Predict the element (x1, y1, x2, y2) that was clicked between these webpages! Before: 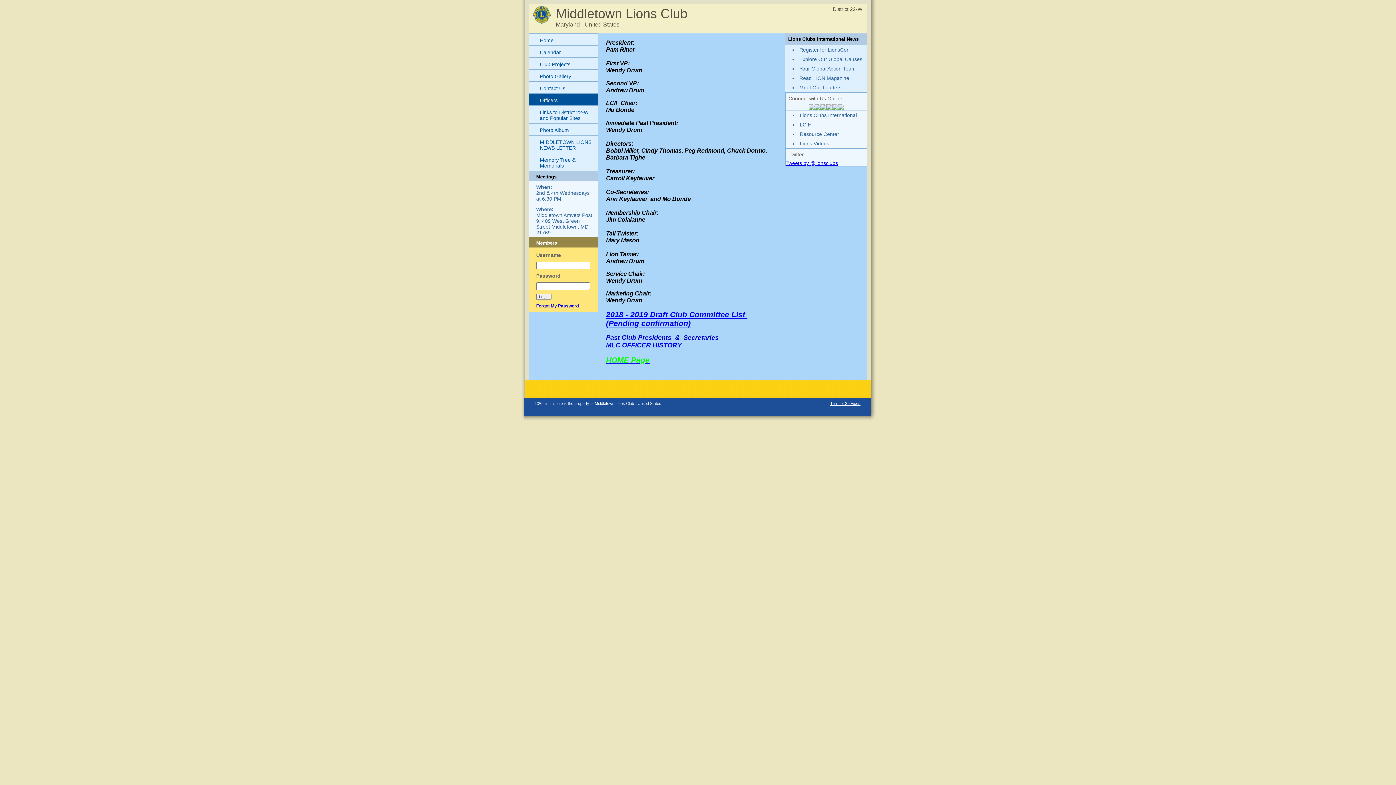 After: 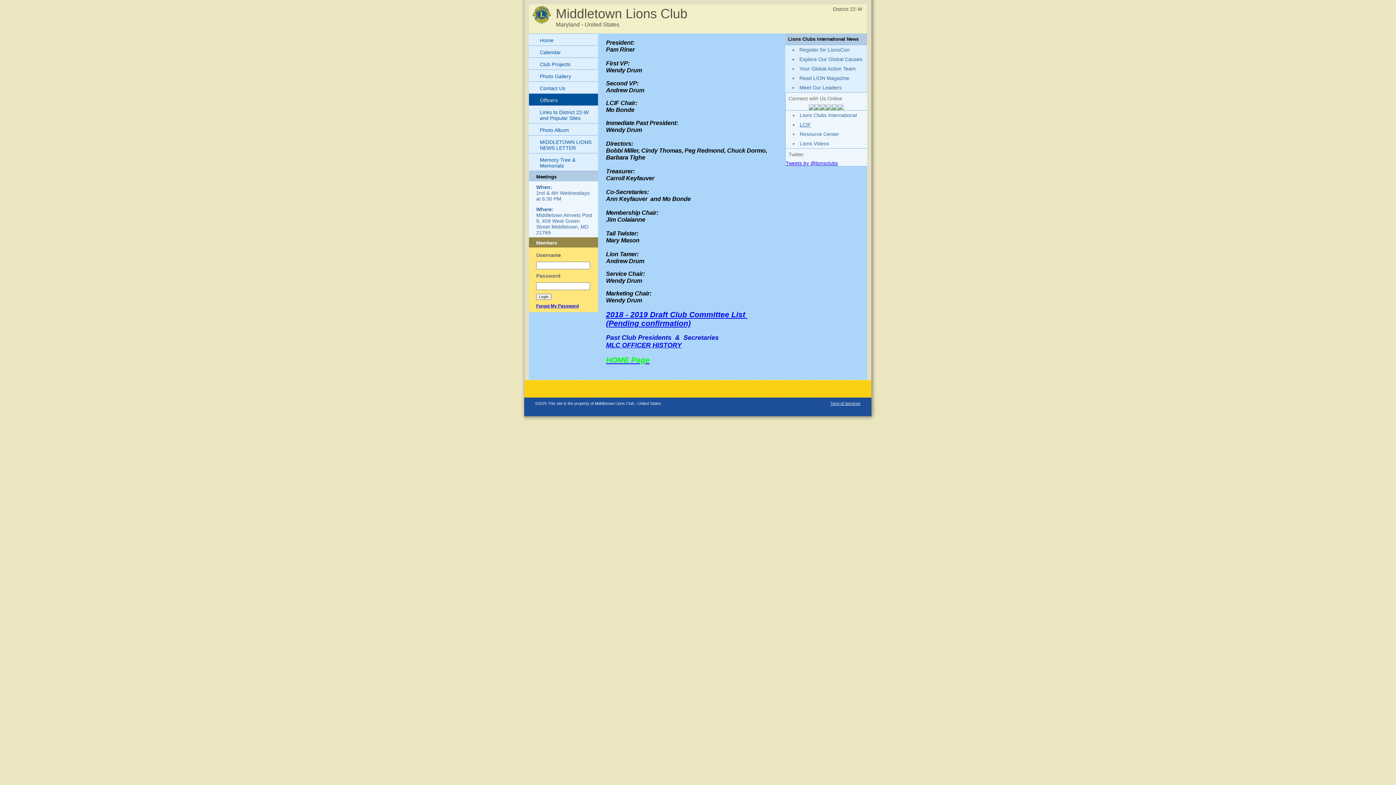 Action: bbox: (800, 121, 811, 127) label: LCIF